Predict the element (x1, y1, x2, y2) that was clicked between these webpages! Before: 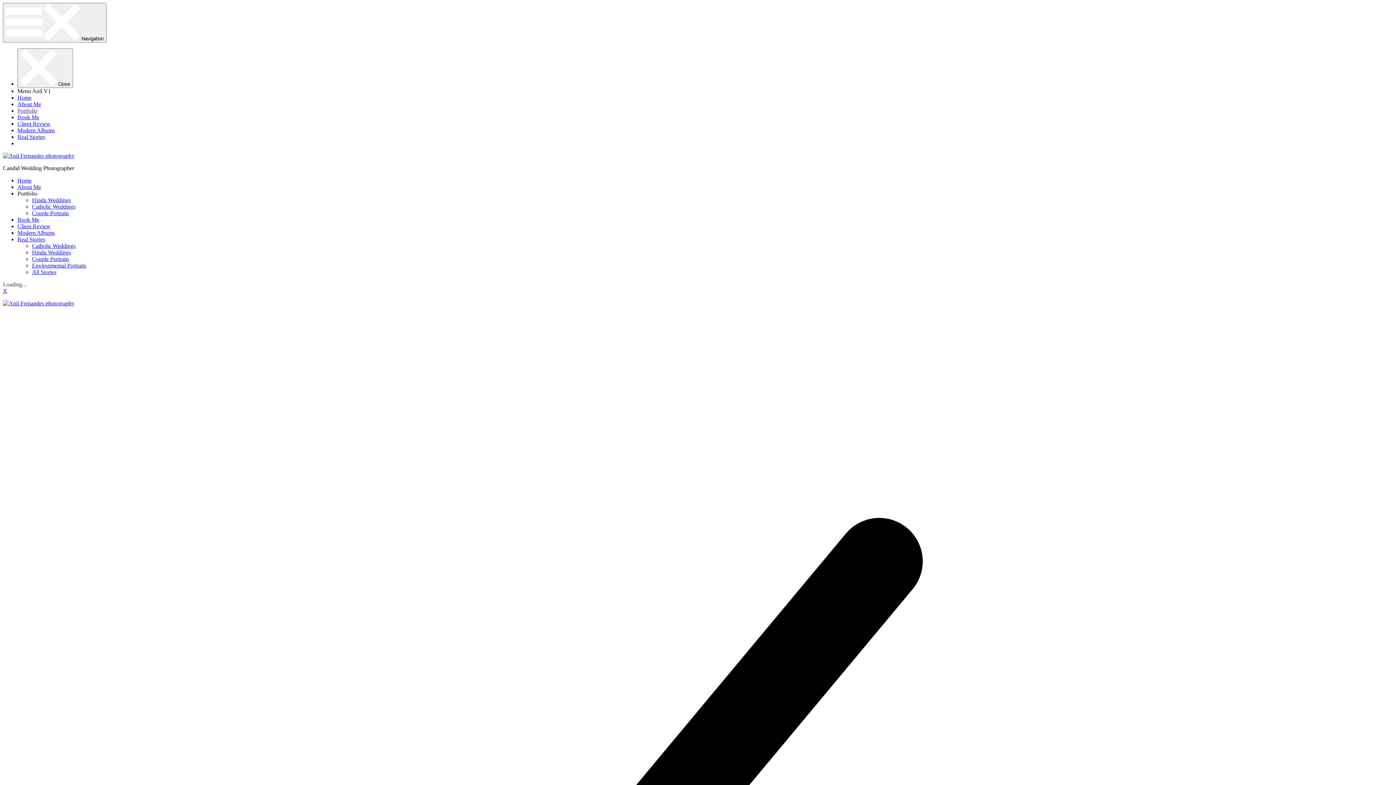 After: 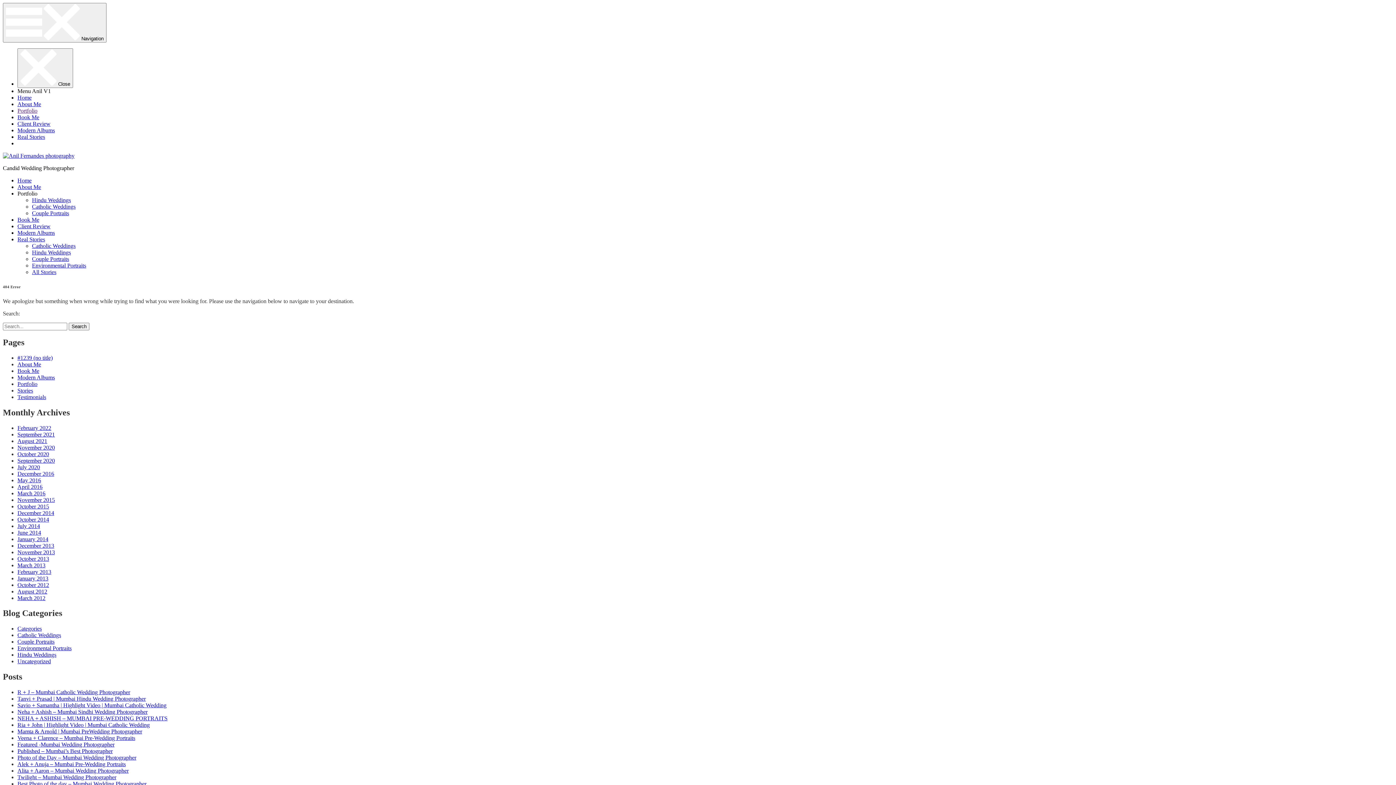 Action: label: Hindu Weddings bbox: (32, 197, 70, 203)